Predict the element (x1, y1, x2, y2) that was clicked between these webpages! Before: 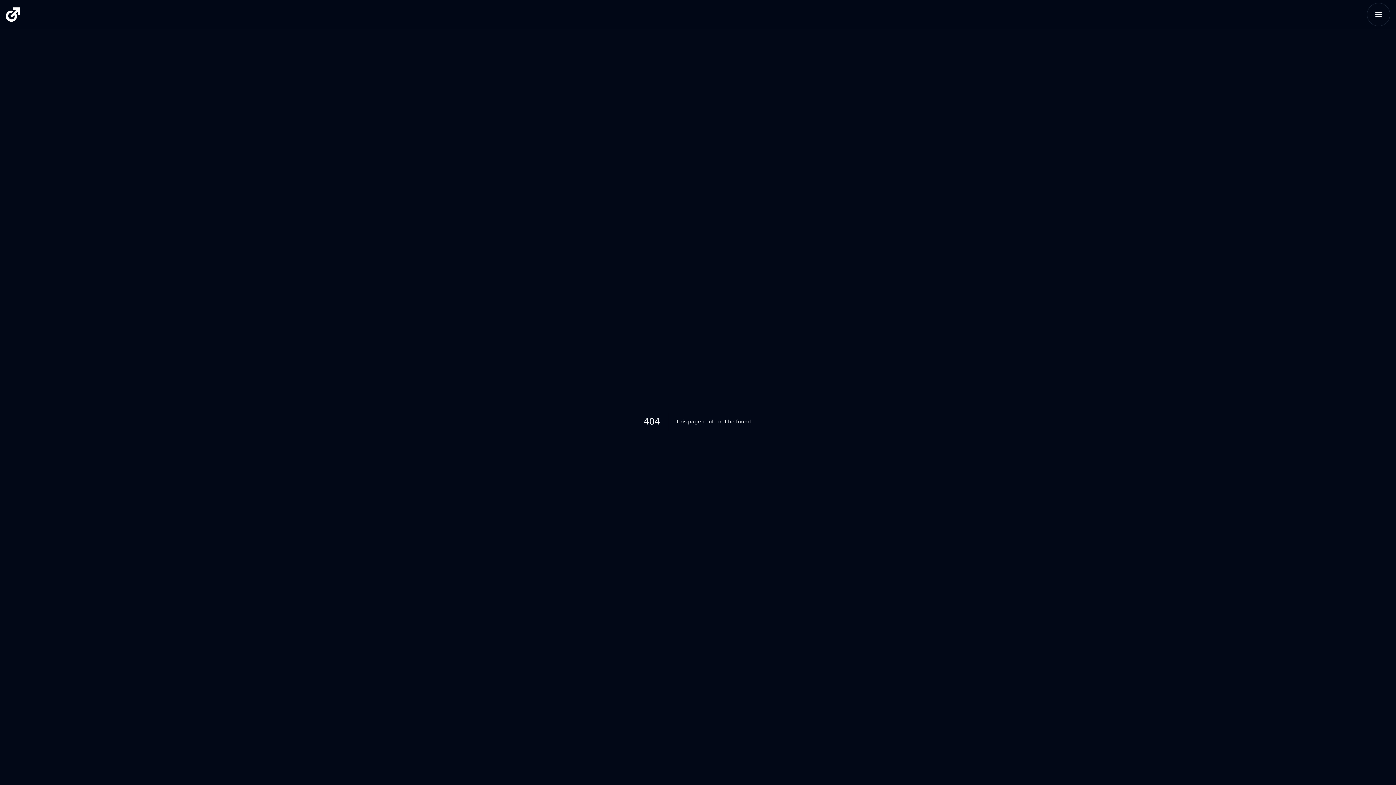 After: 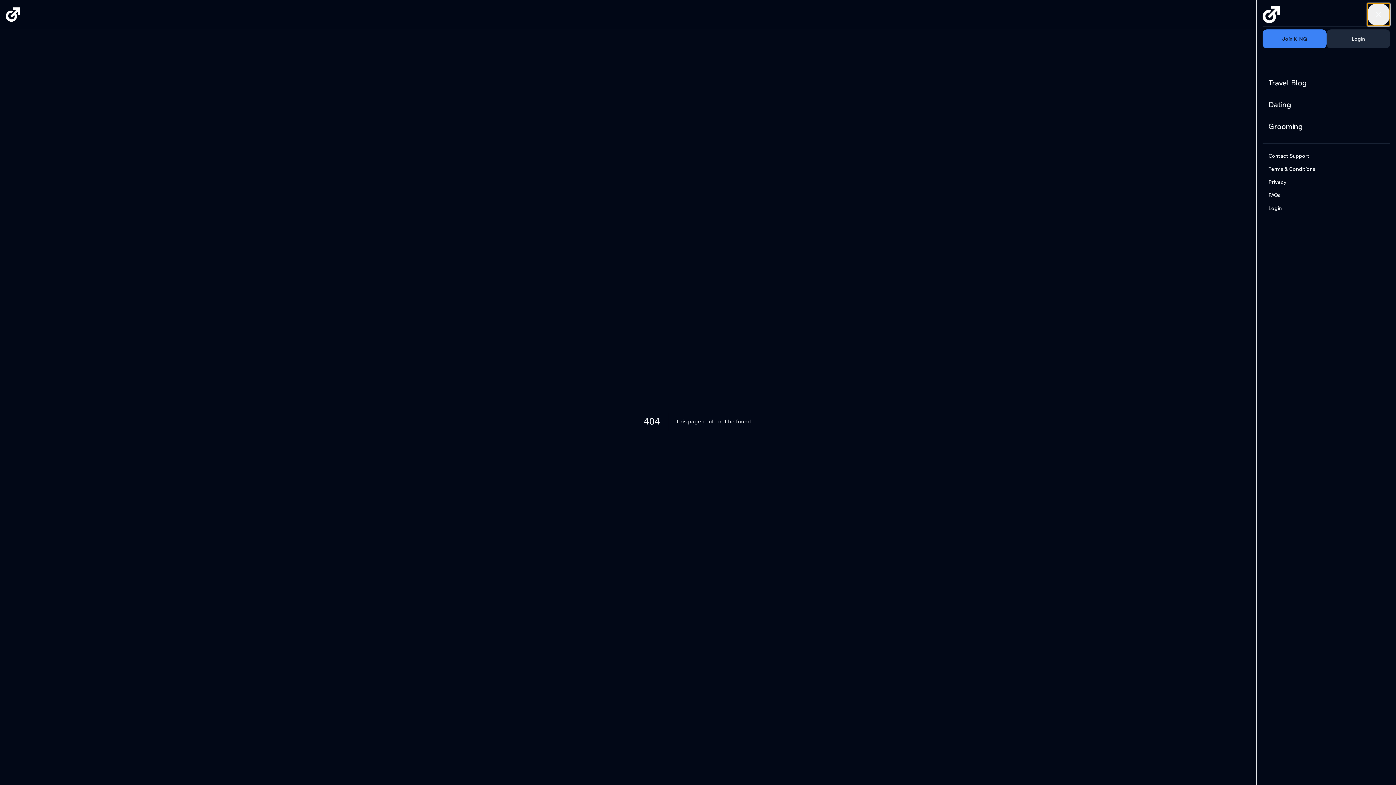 Action: bbox: (1367, 2, 1390, 26)